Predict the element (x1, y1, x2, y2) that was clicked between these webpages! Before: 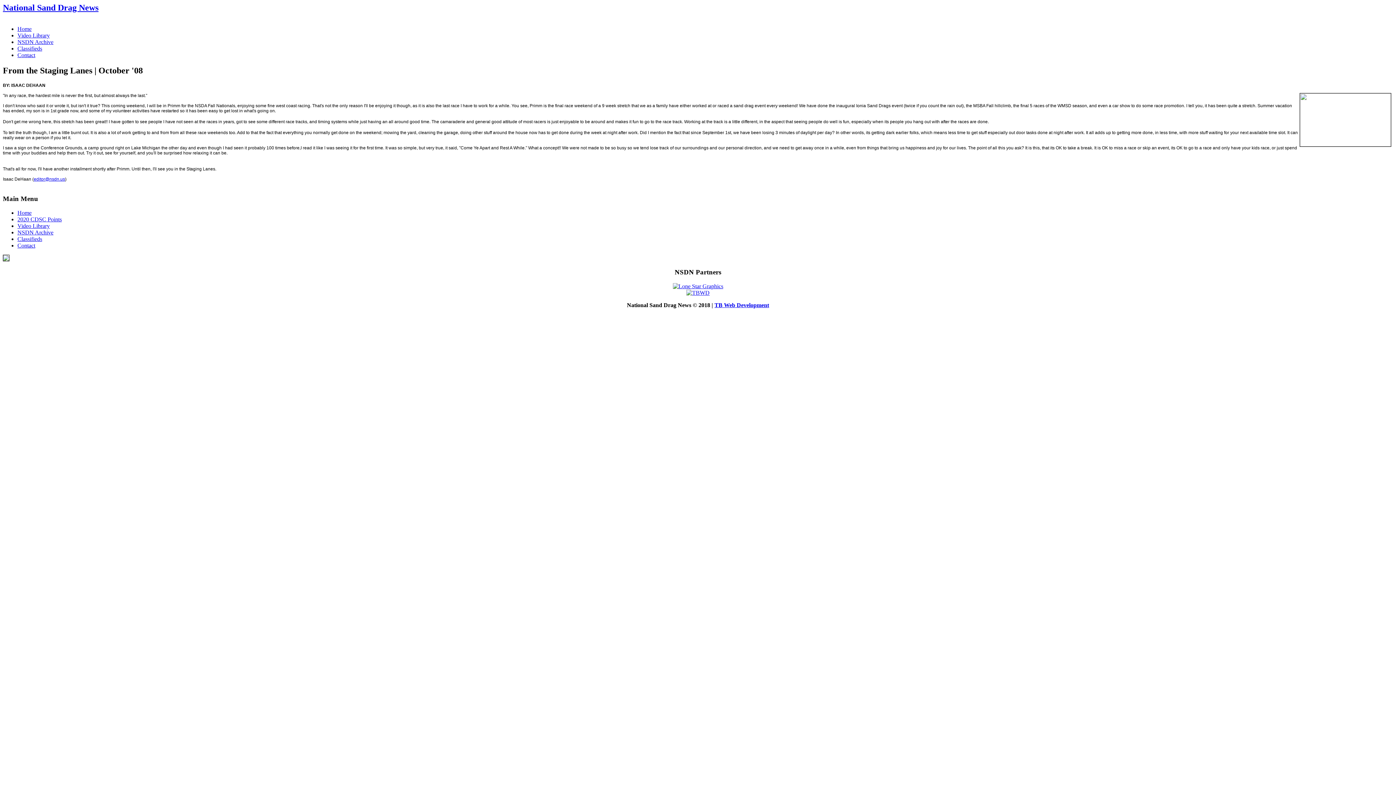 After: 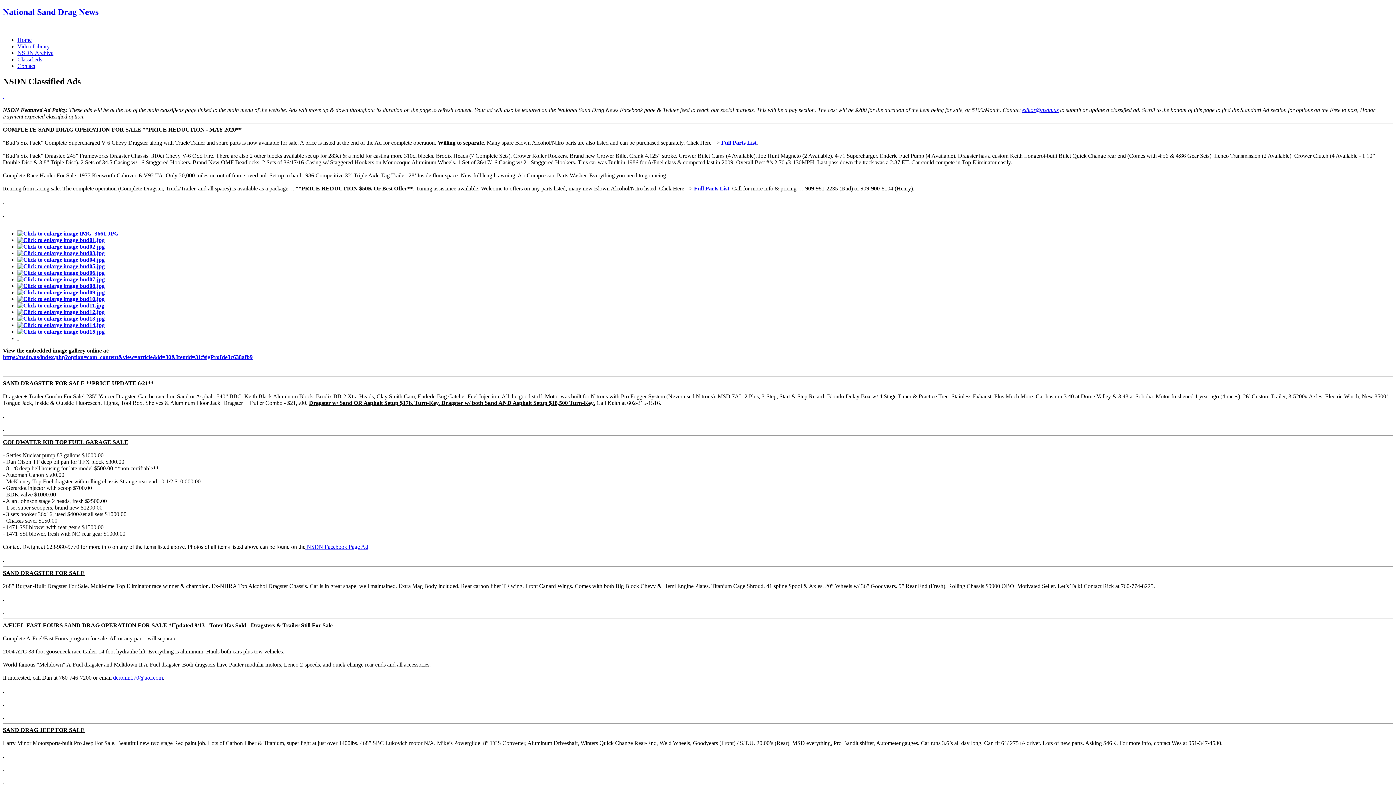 Action: label: Classifieds bbox: (17, 45, 42, 51)